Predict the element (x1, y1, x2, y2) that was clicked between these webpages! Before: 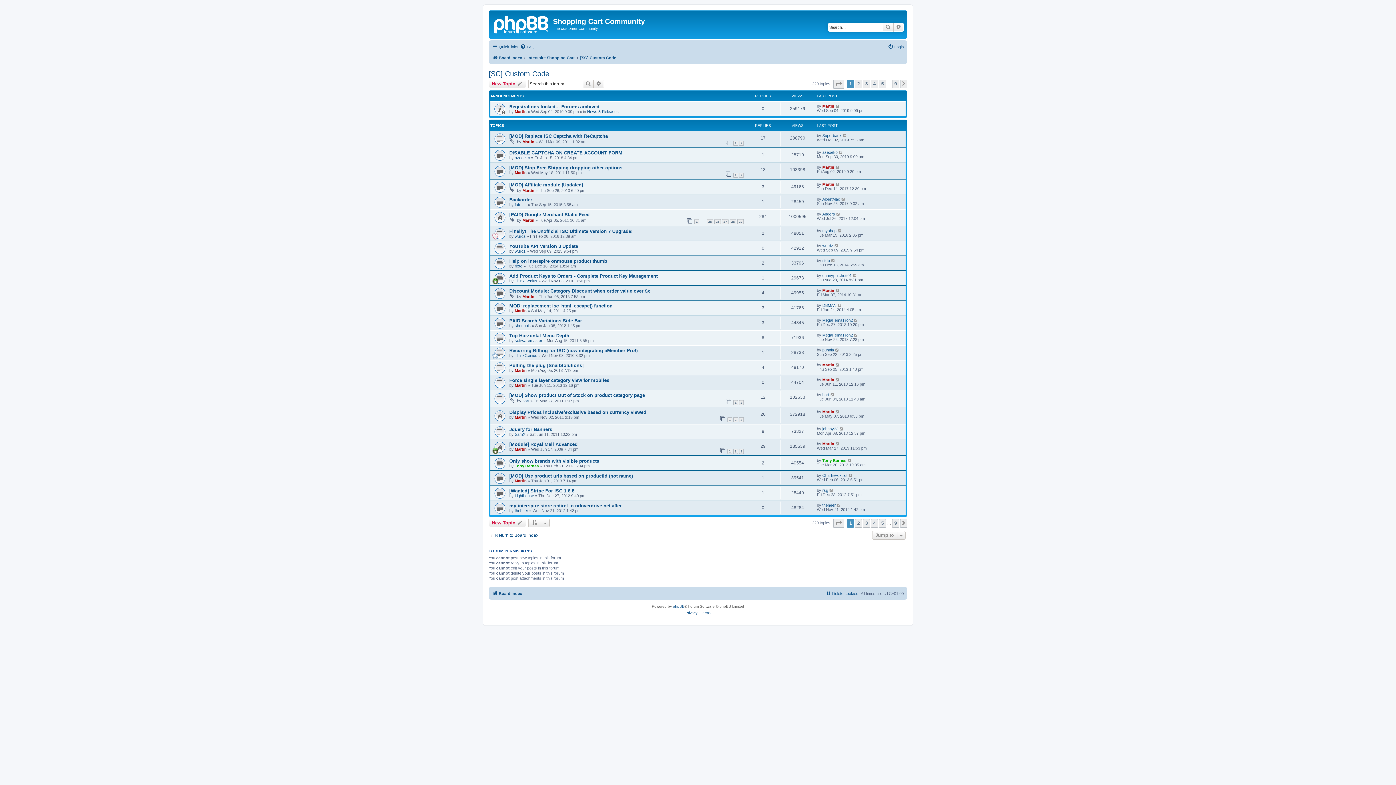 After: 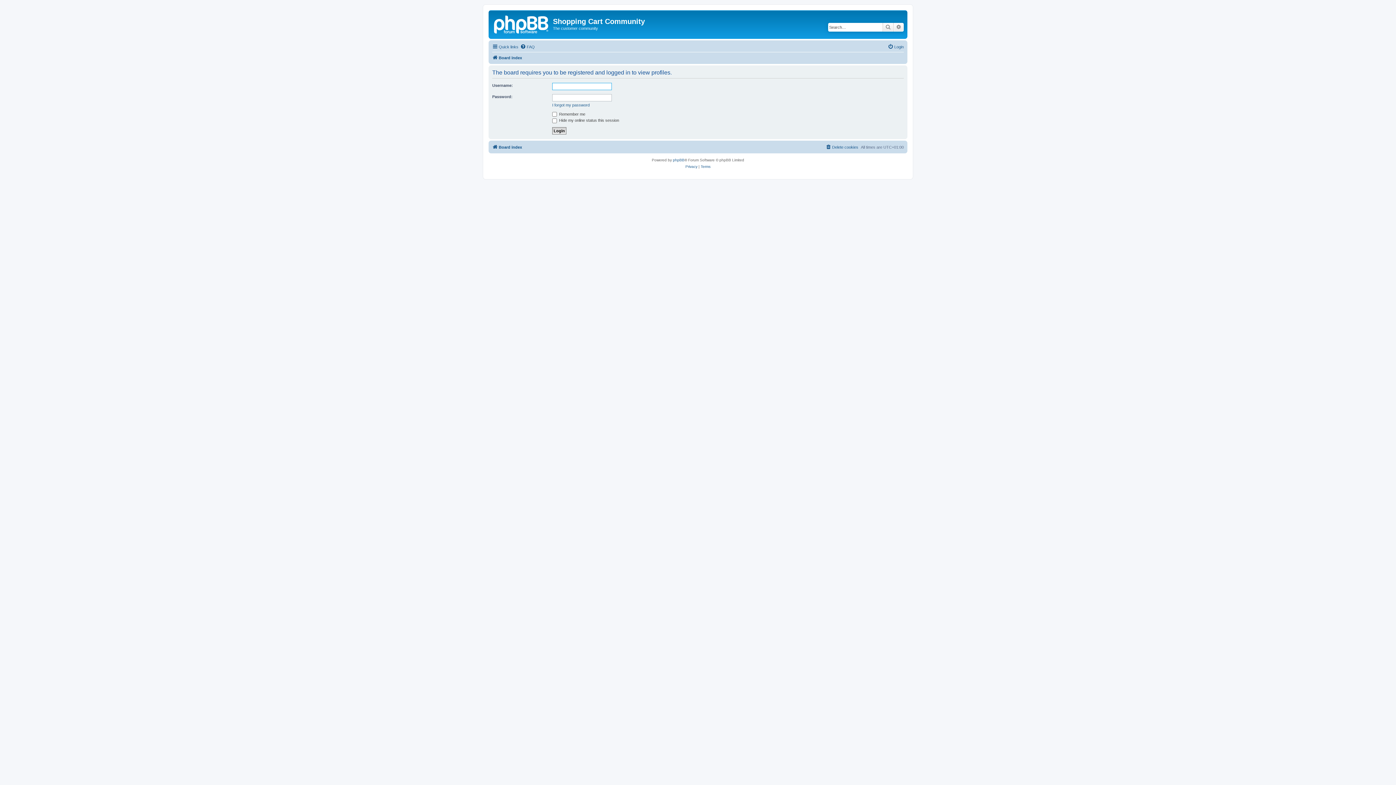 Action: bbox: (822, 441, 834, 446) label: Martin